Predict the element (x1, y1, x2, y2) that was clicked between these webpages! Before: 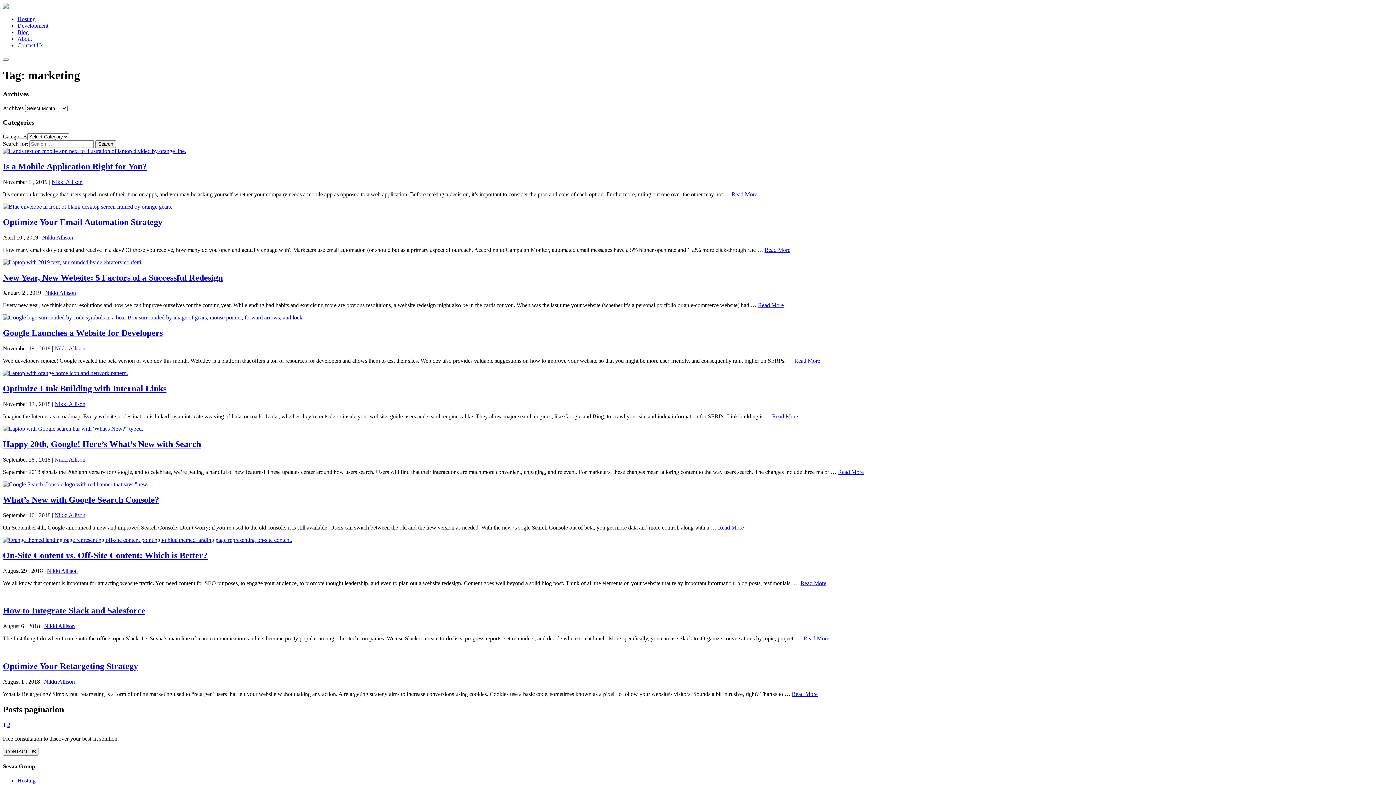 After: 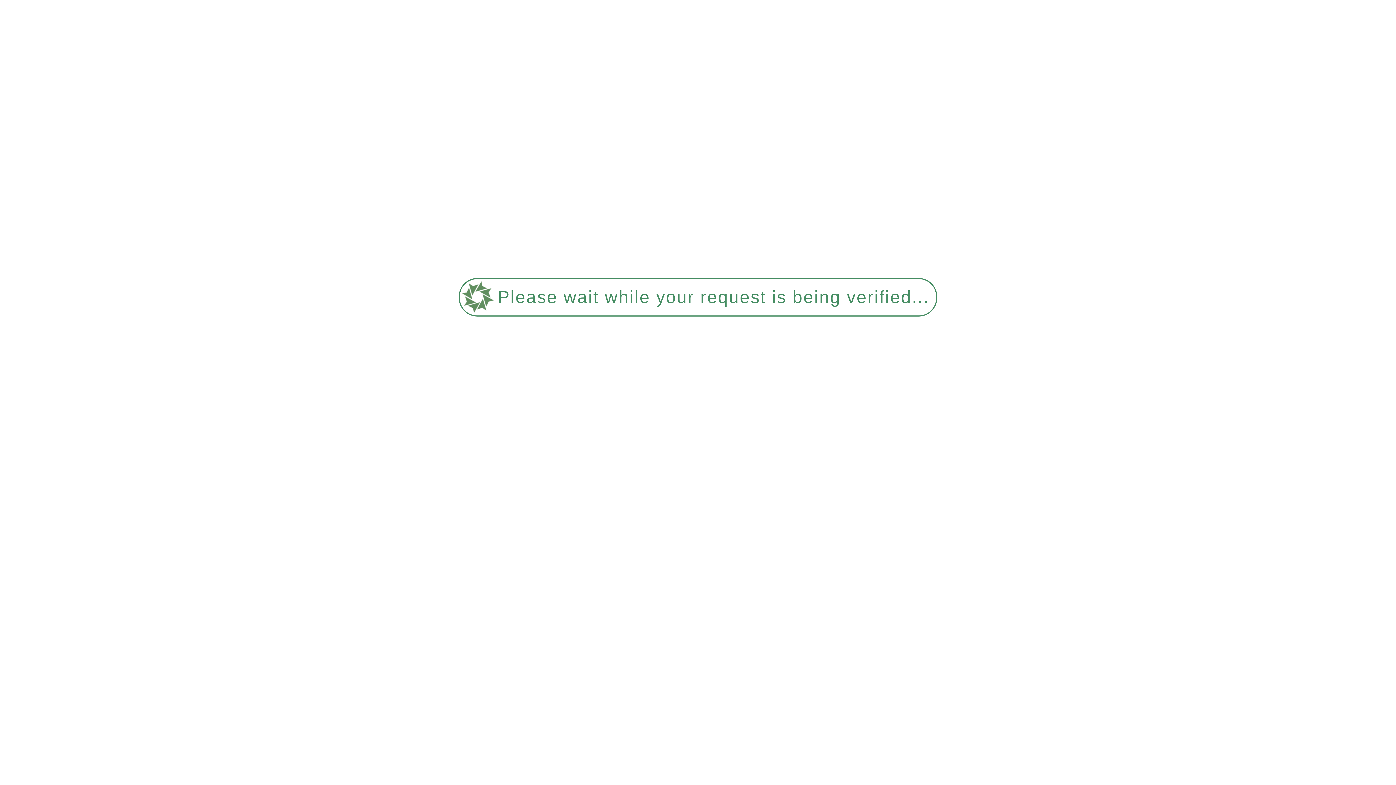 Action: bbox: (2, 328, 162, 337) label: Google Launches a Website for Developers